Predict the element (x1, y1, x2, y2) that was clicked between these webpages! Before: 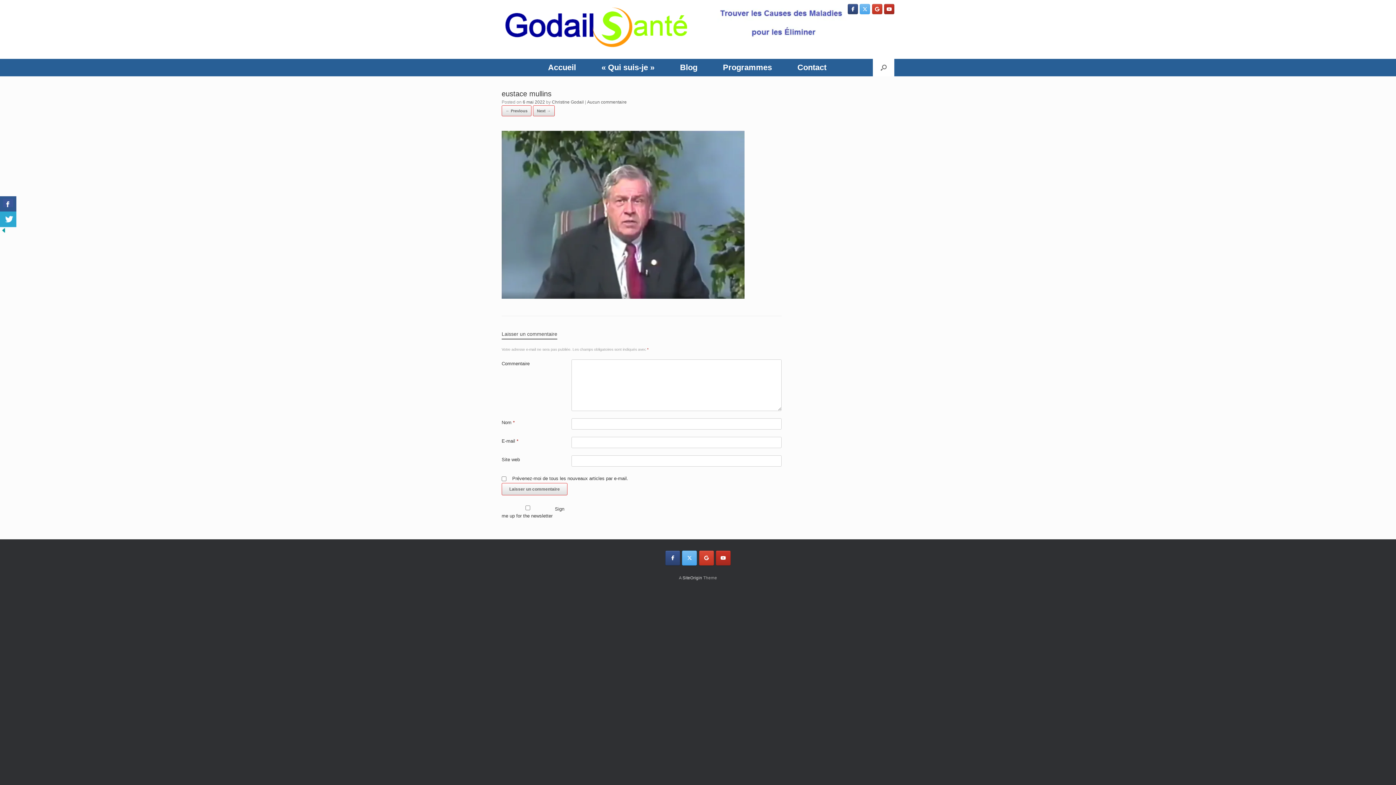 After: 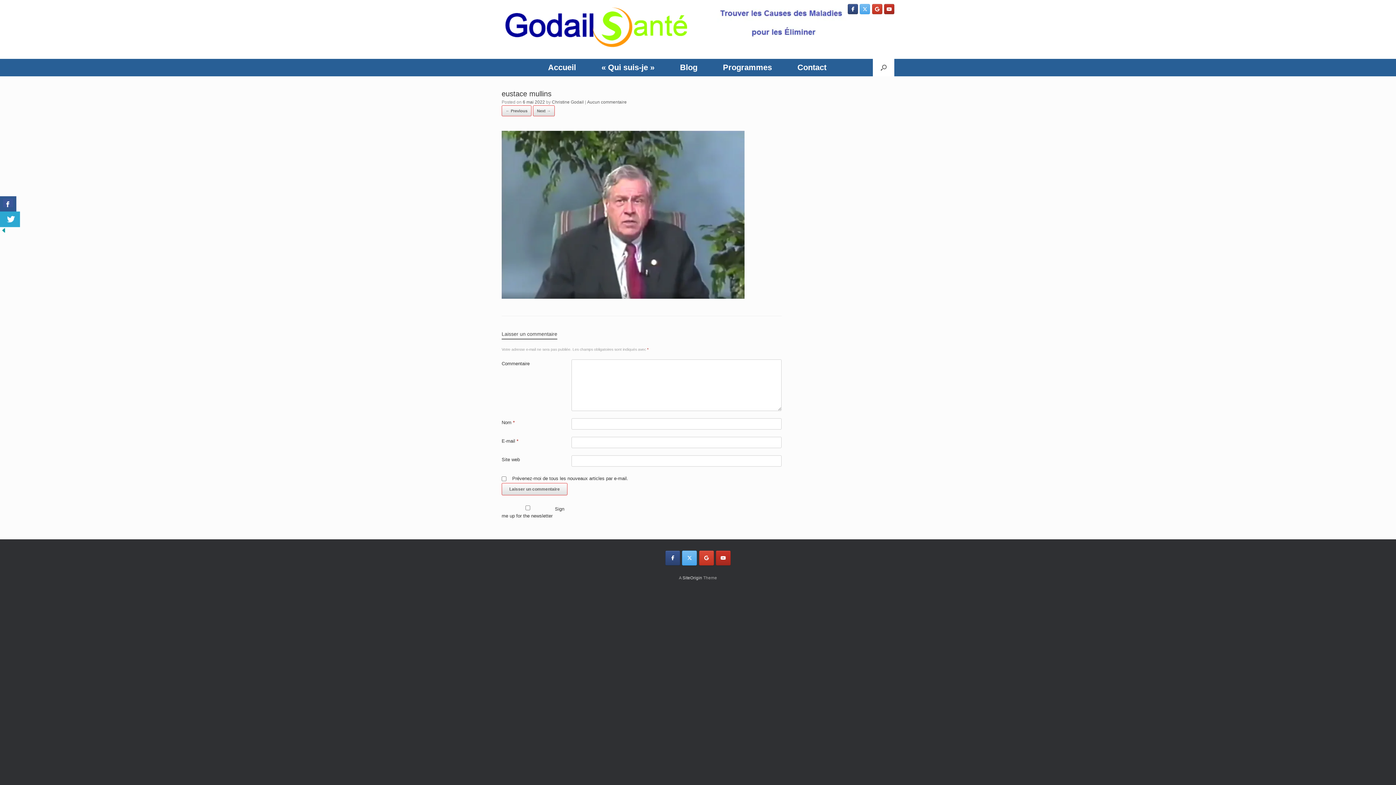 Action: bbox: (0, 211, 16, 227)